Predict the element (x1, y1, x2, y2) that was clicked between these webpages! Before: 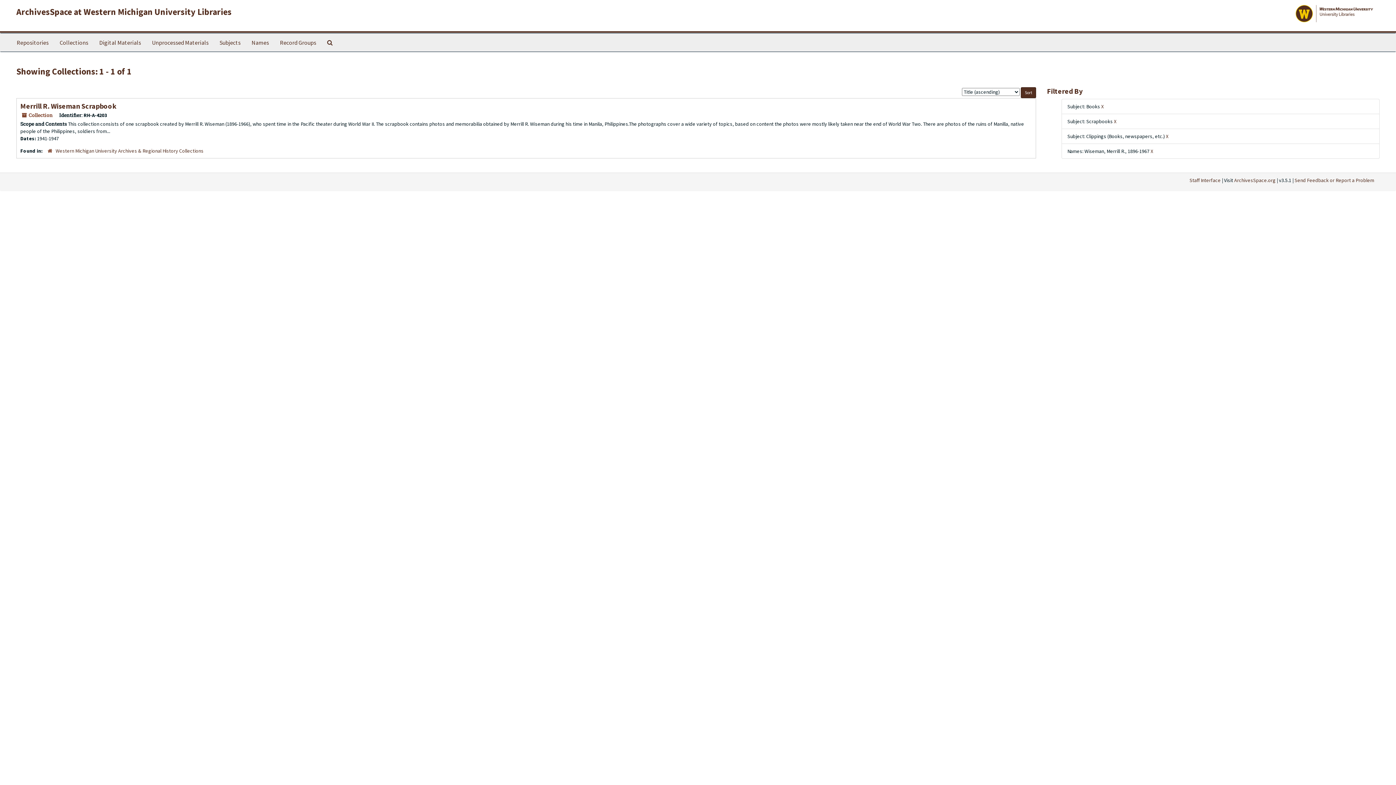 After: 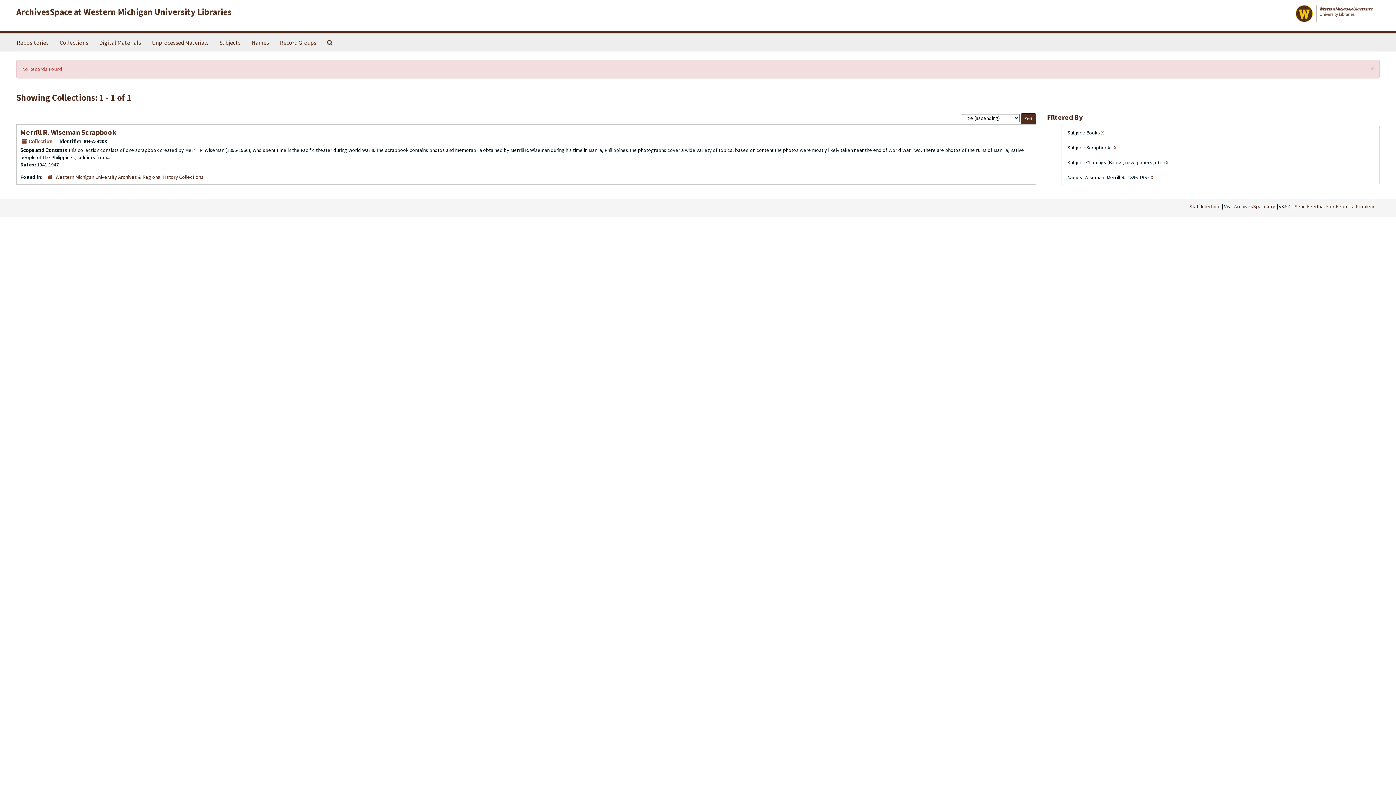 Action: label: Unprocessed Materials bbox: (146, 33, 214, 51)